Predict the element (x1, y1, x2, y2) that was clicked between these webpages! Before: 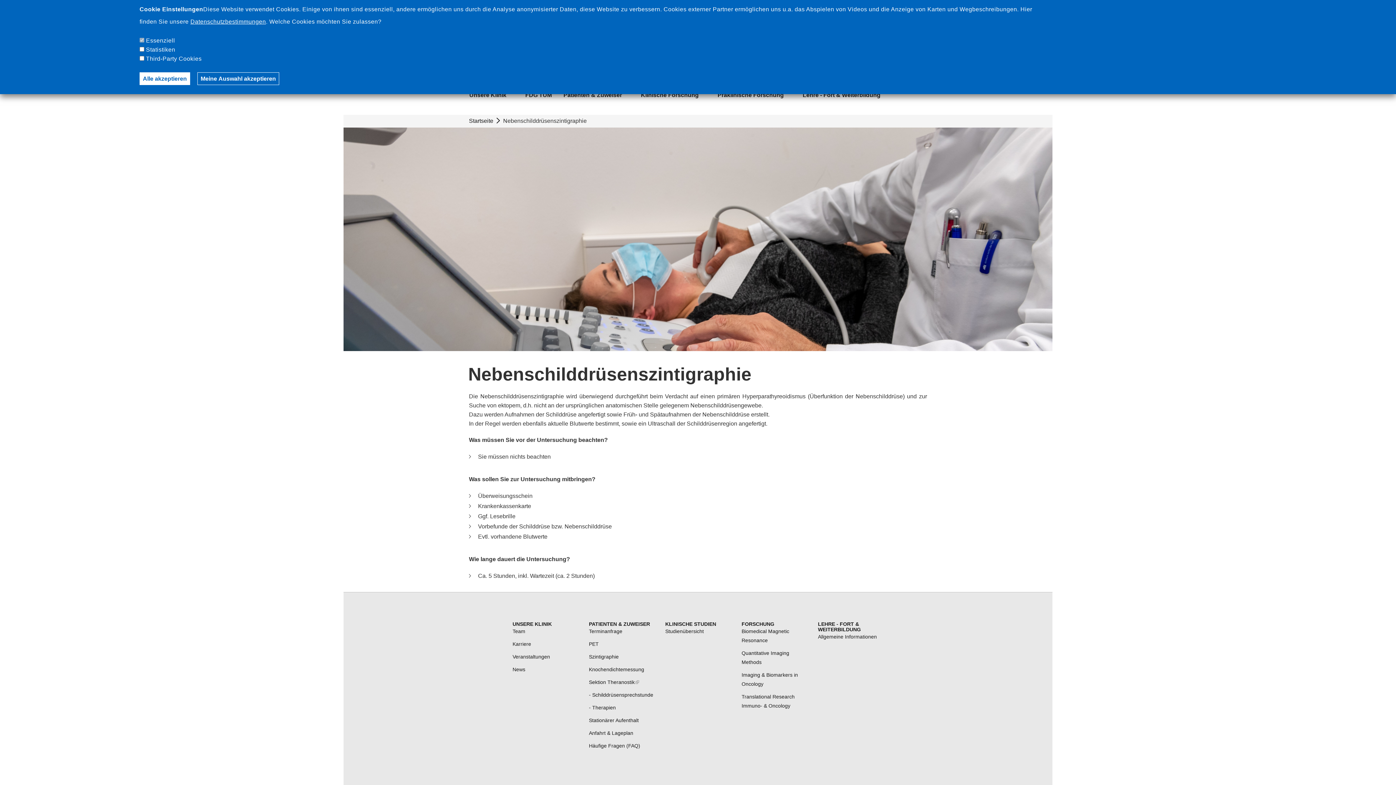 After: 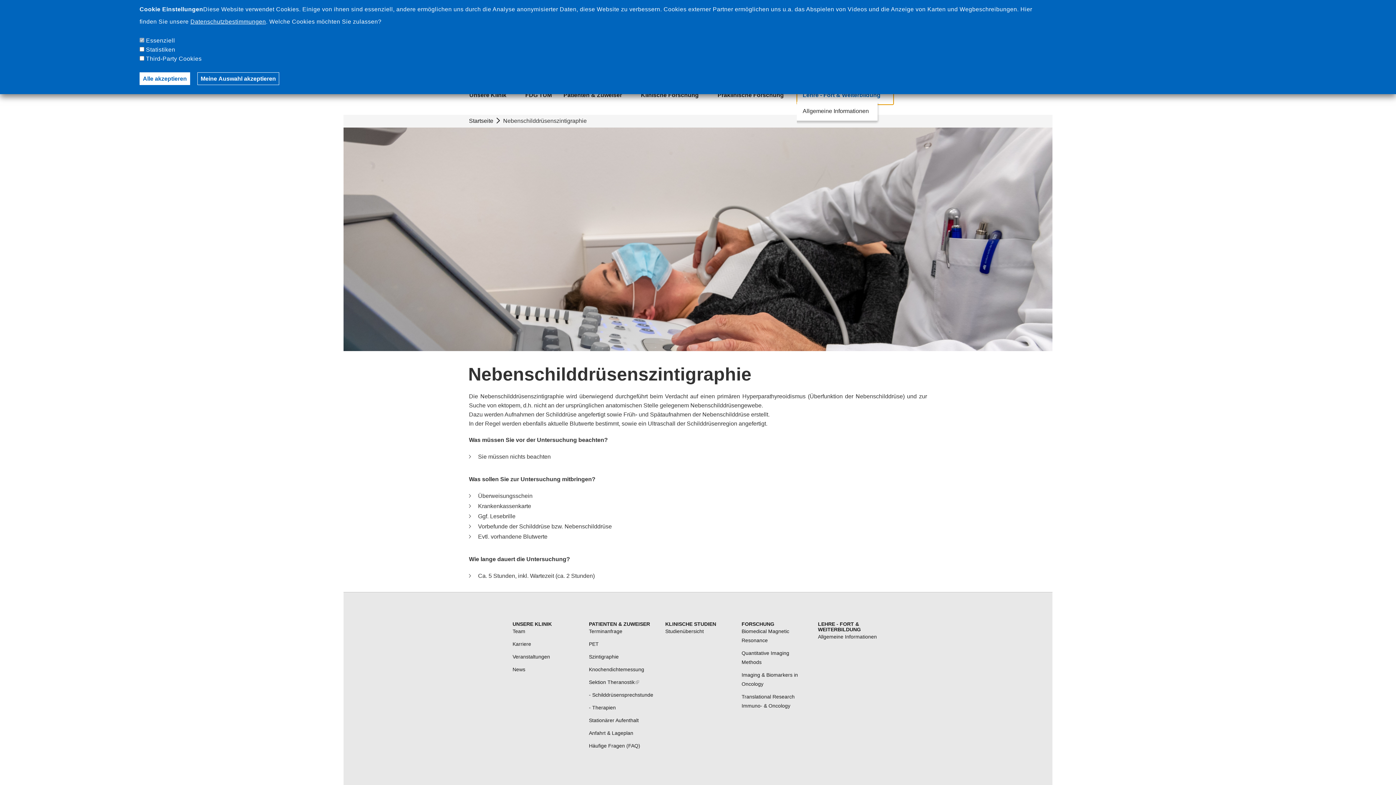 Action: label: Lehre - Fort & Weiterbildung
» bbox: (797, 85, 893, 104)